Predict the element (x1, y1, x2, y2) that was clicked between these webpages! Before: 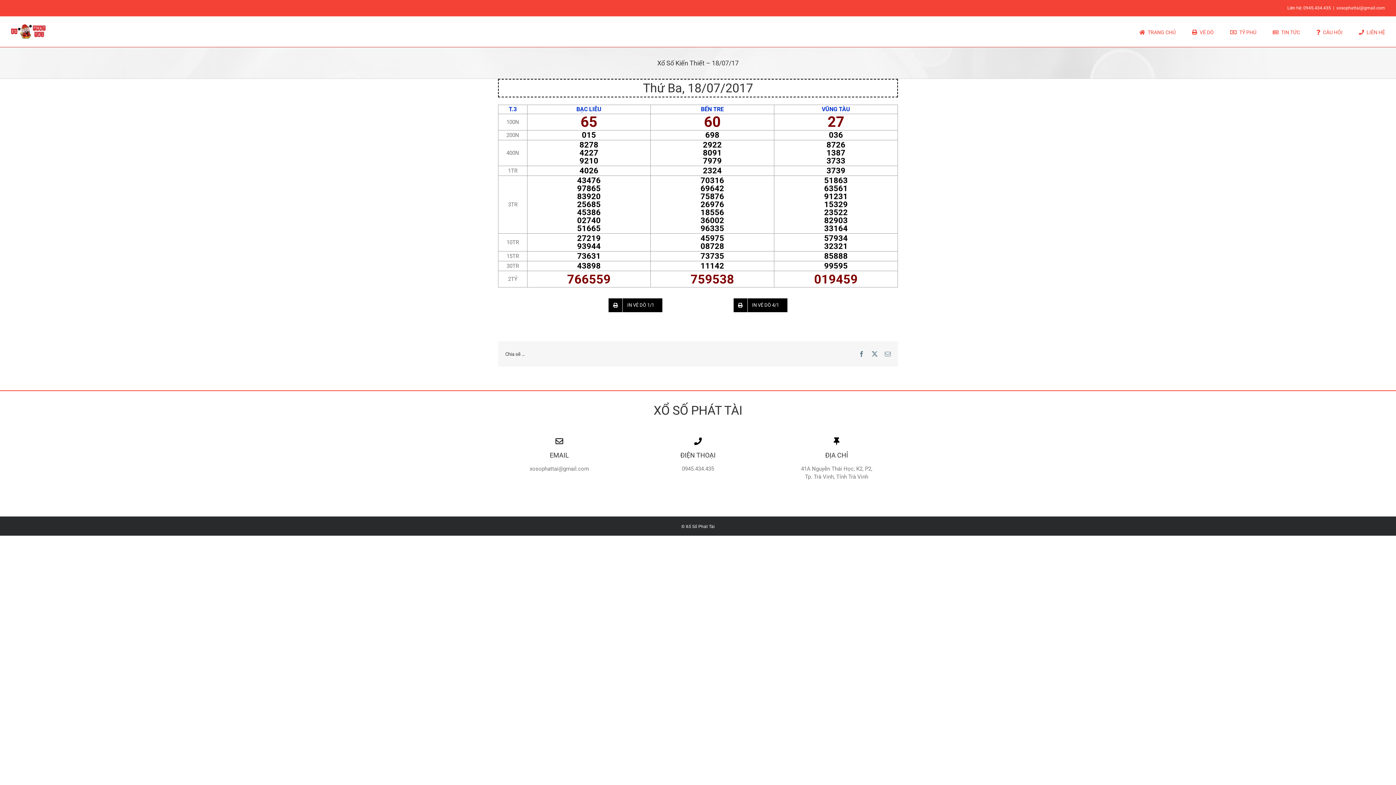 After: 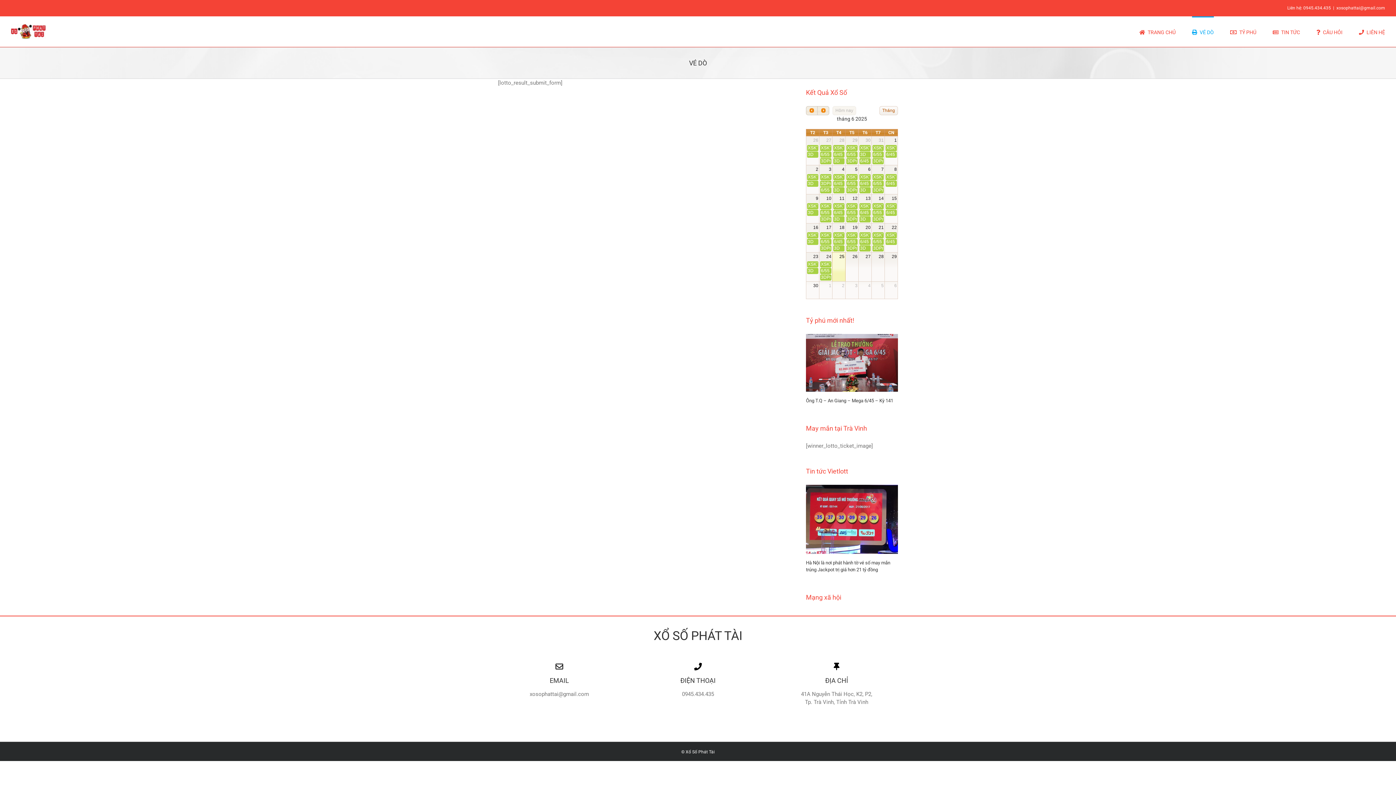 Action: bbox: (1192, 16, 1214, 46) label: VÉ DÒ